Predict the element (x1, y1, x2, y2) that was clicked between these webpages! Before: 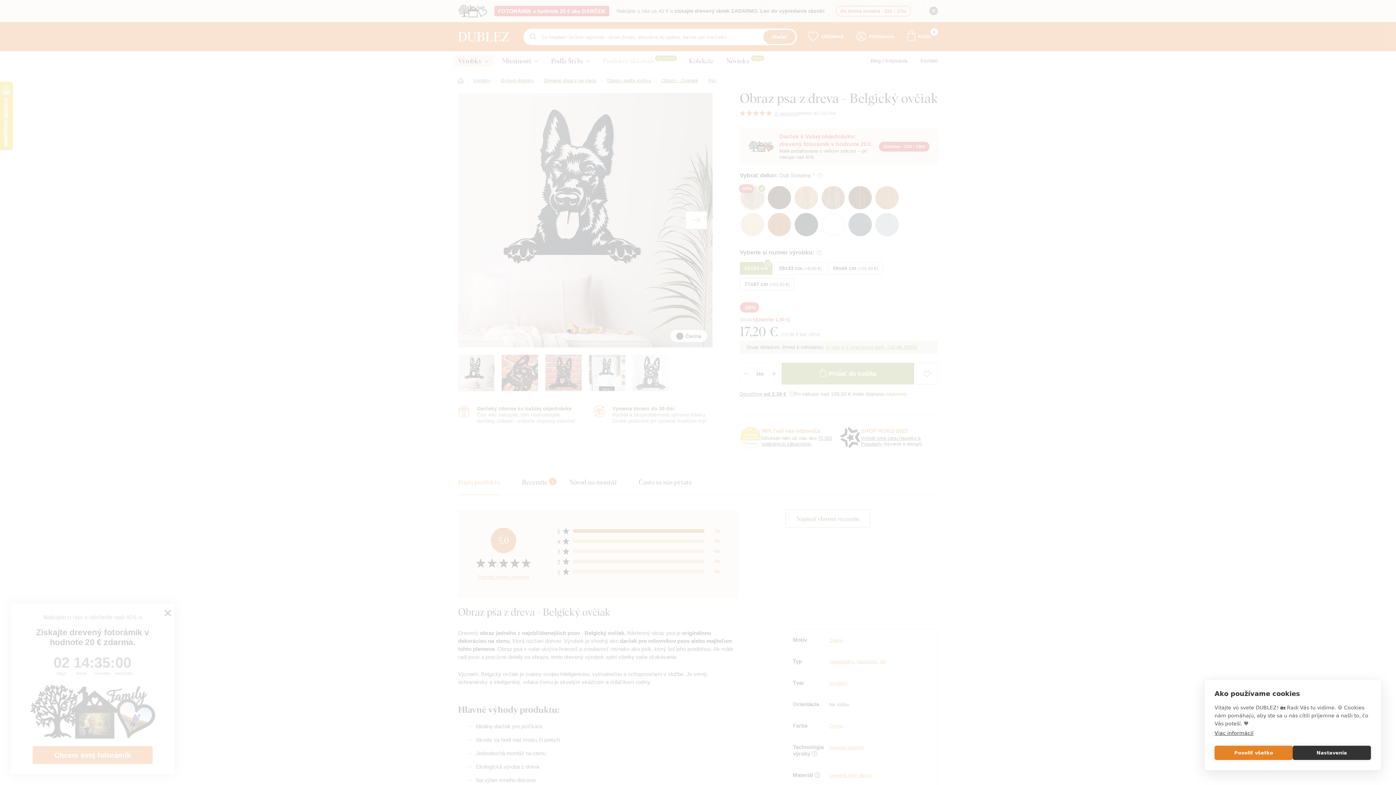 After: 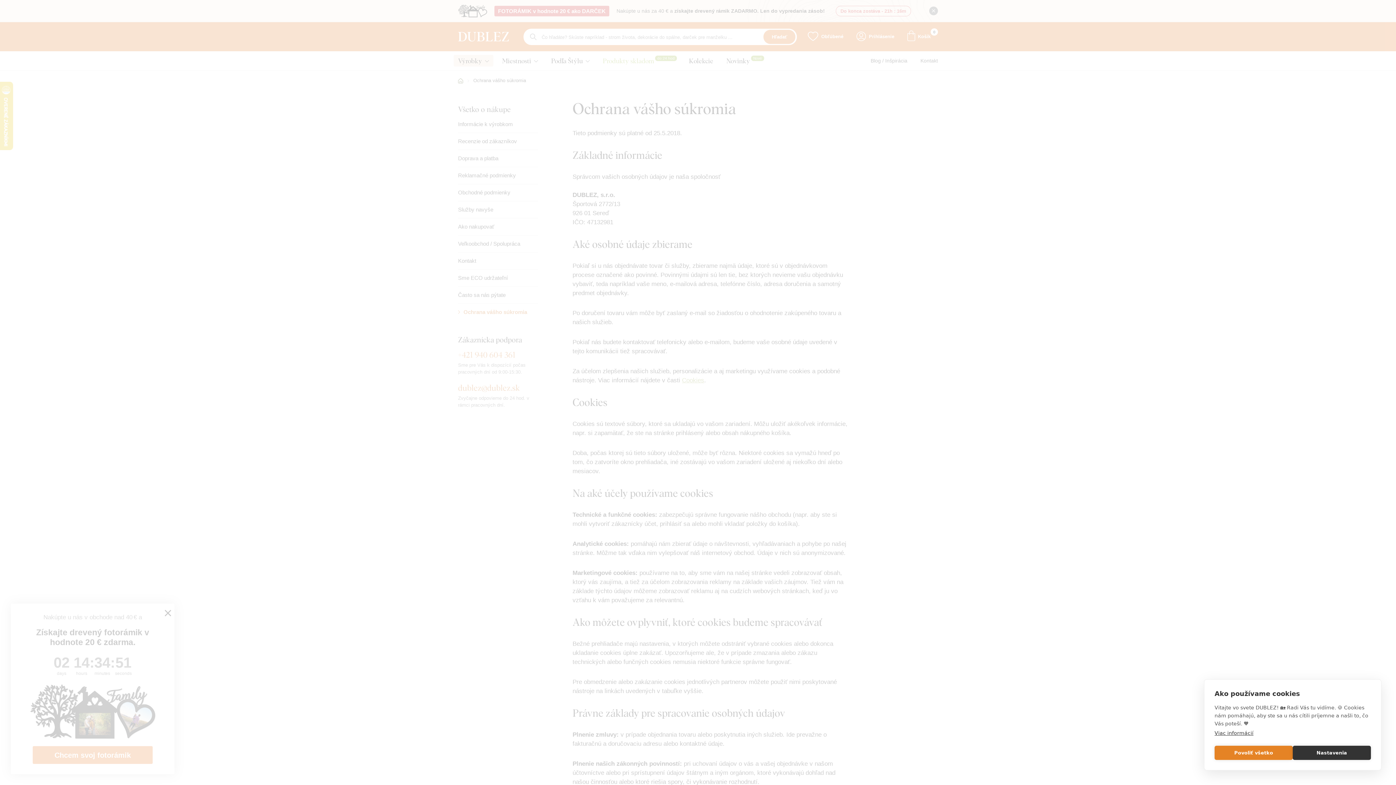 Action: bbox: (1214, 730, 1253, 736) label: Viac informácií